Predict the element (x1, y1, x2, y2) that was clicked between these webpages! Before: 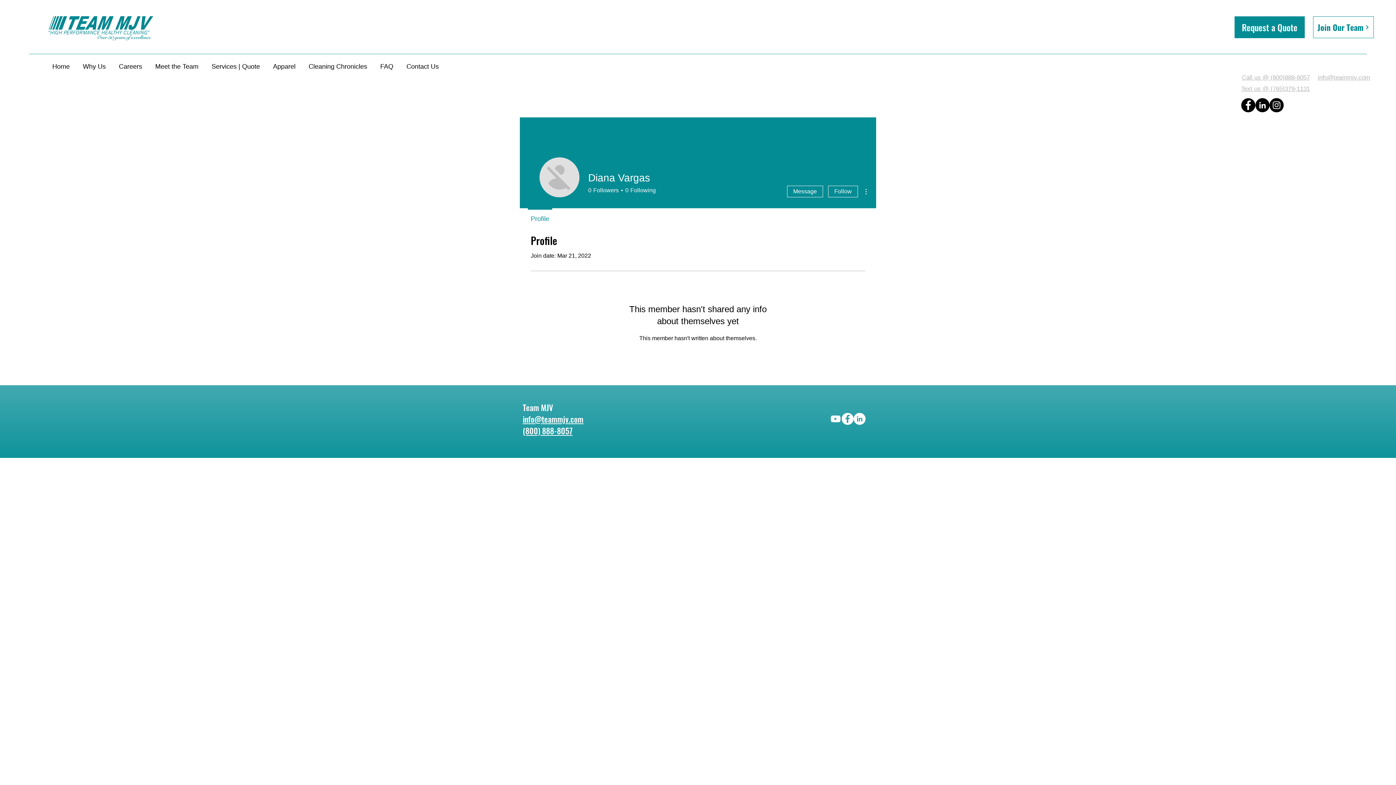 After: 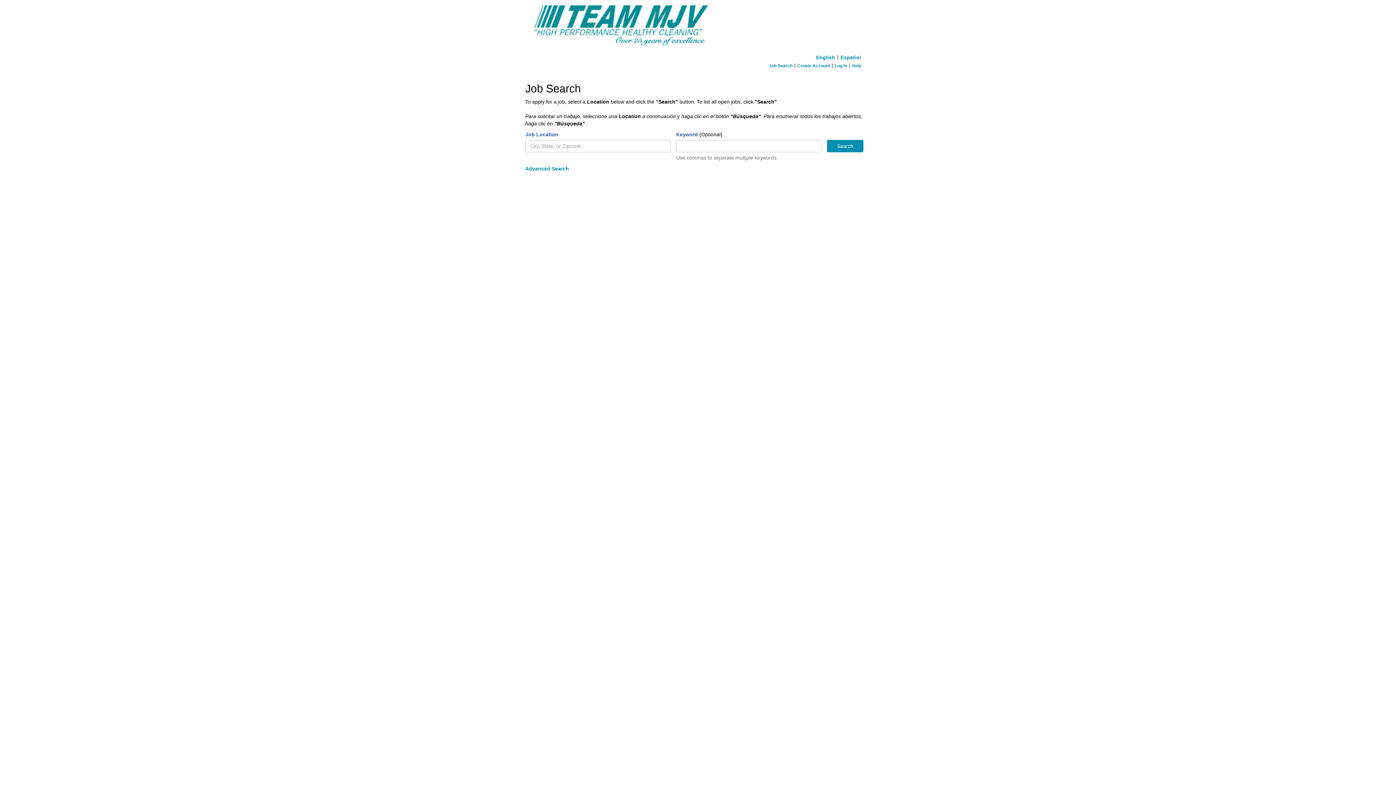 Action: label:  Join Our Team bbox: (1313, 16, 1374, 38)